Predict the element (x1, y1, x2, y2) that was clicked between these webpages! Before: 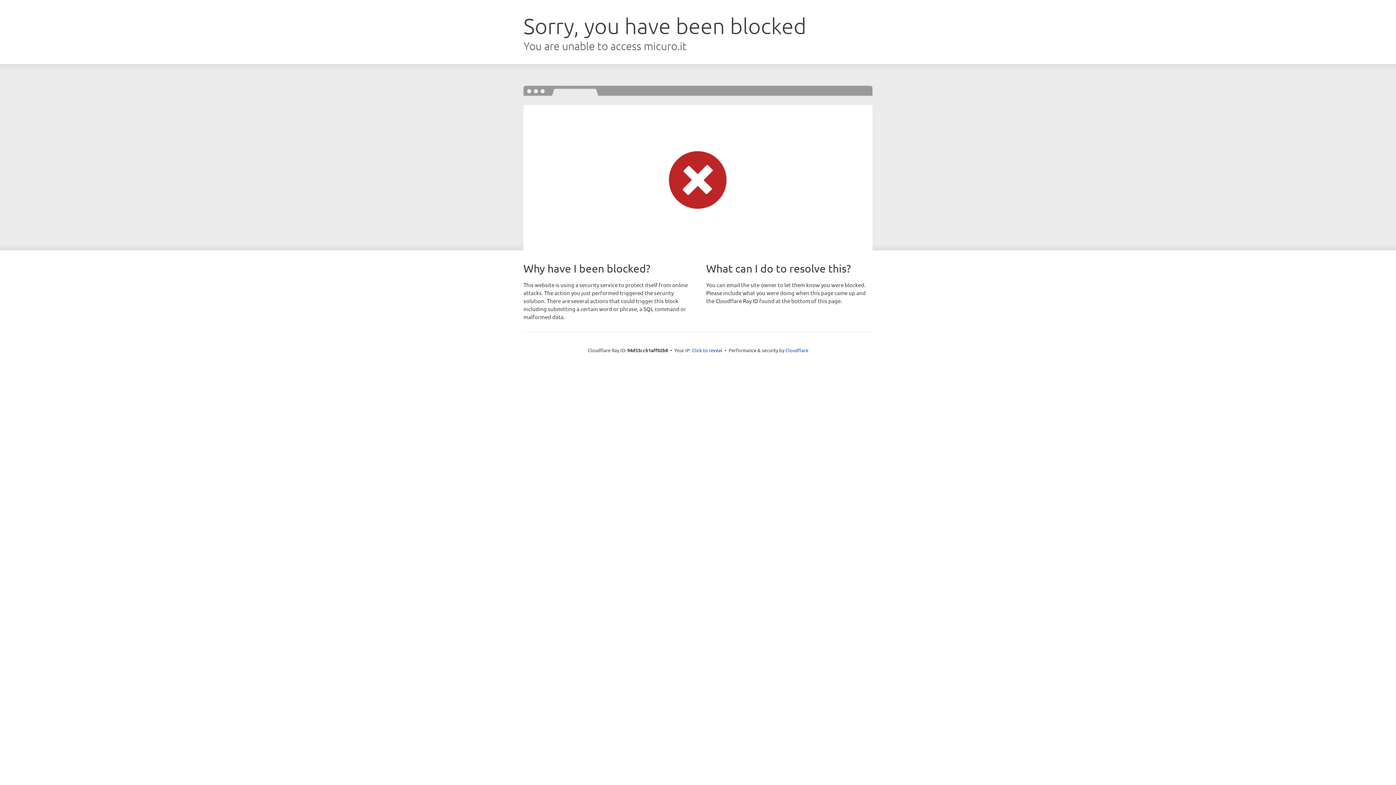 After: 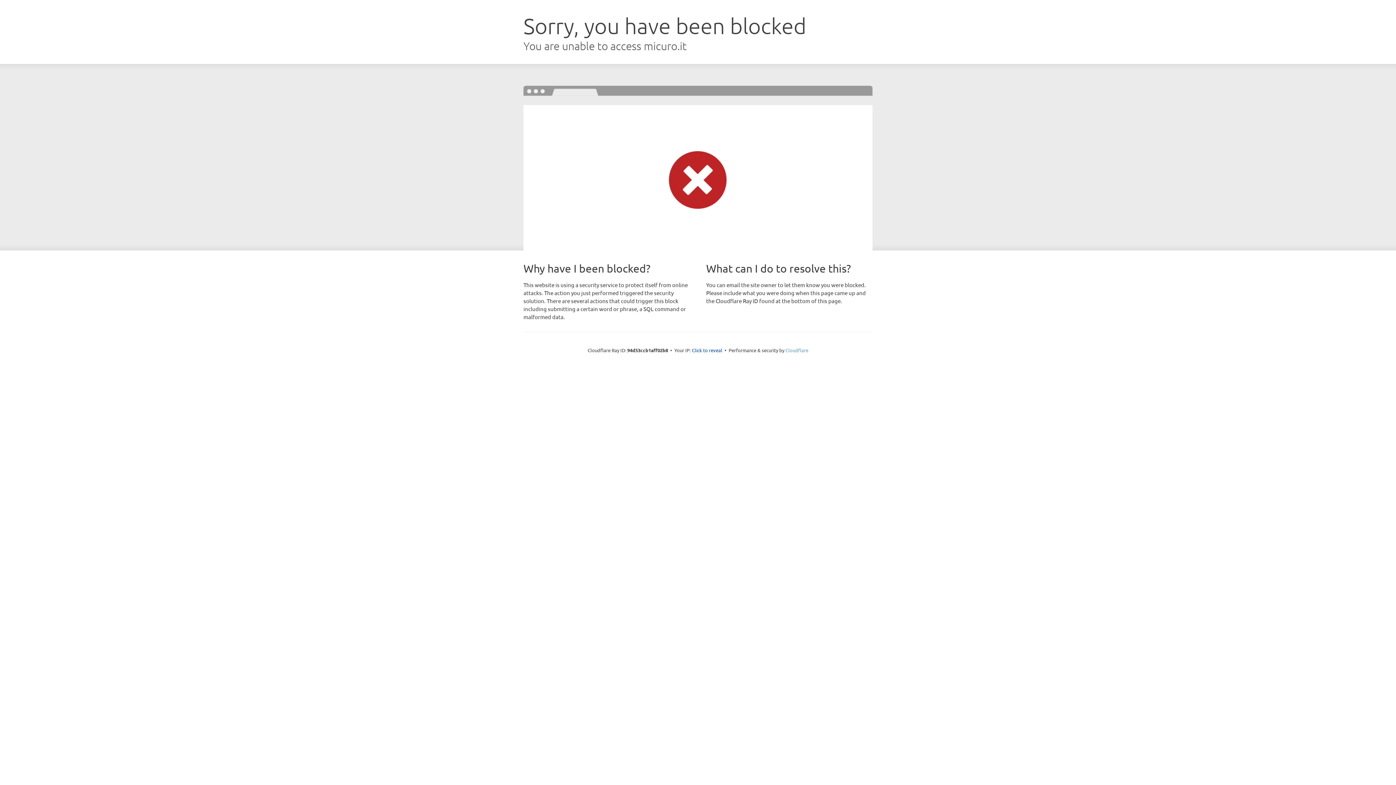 Action: label: Cloudflare bbox: (785, 347, 808, 353)